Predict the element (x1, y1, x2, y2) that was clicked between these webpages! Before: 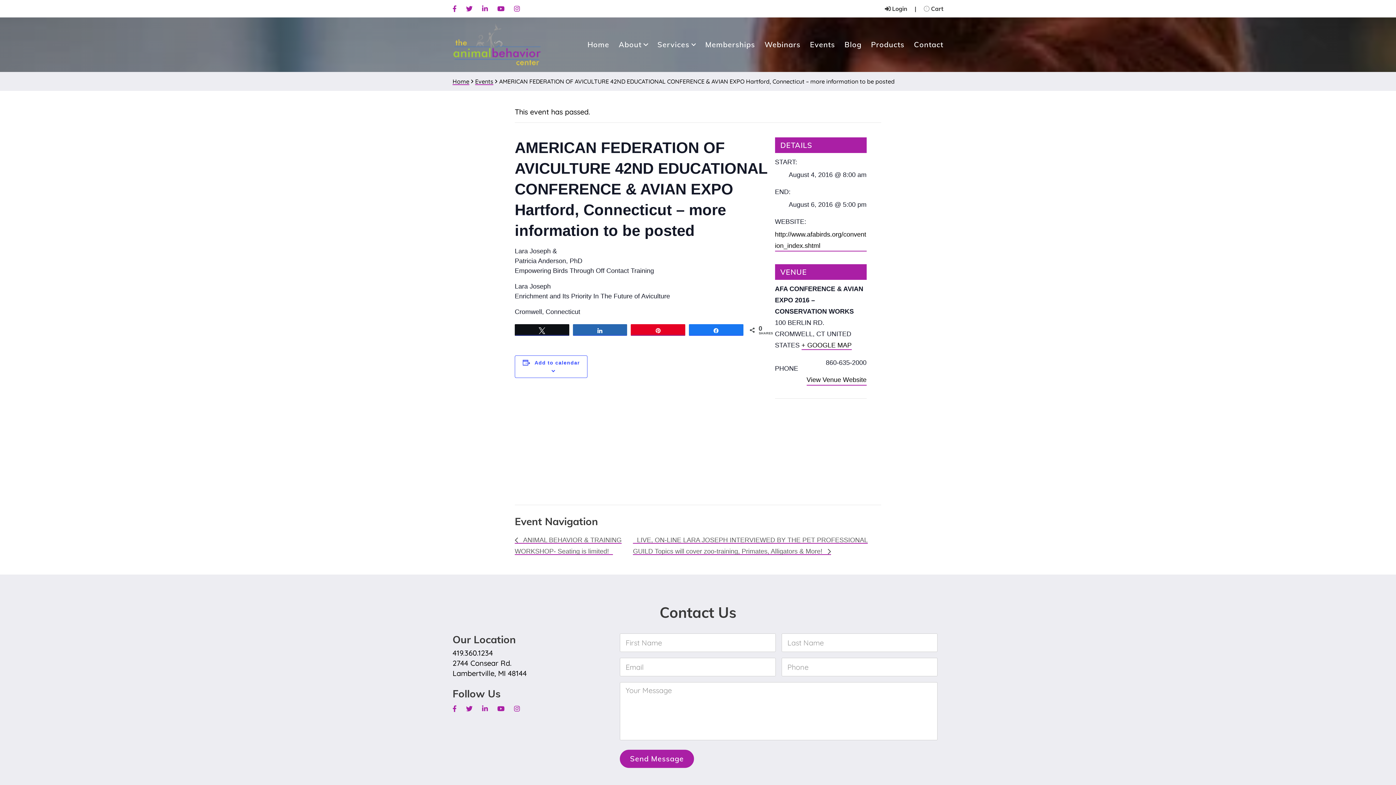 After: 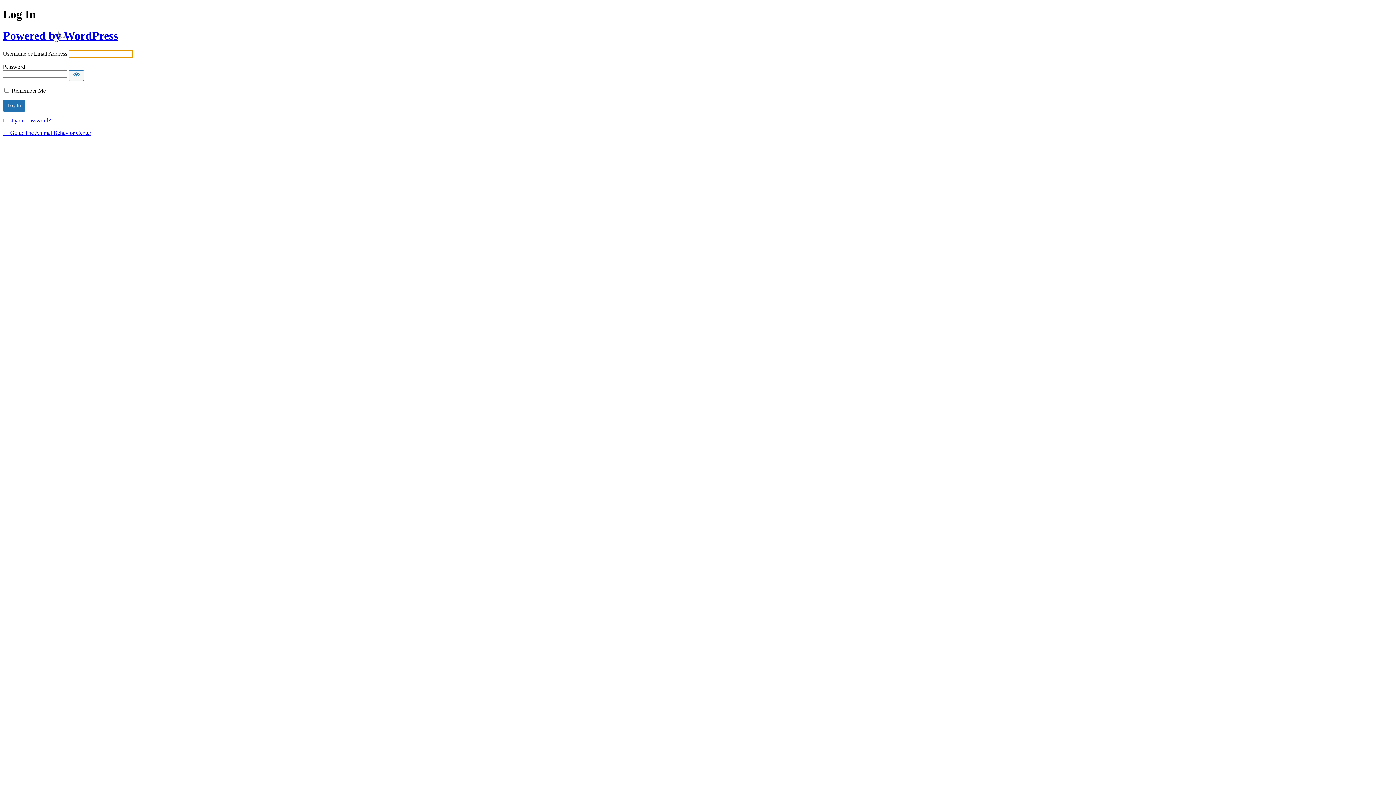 Action: label:  Login bbox: (885, 5, 907, 12)